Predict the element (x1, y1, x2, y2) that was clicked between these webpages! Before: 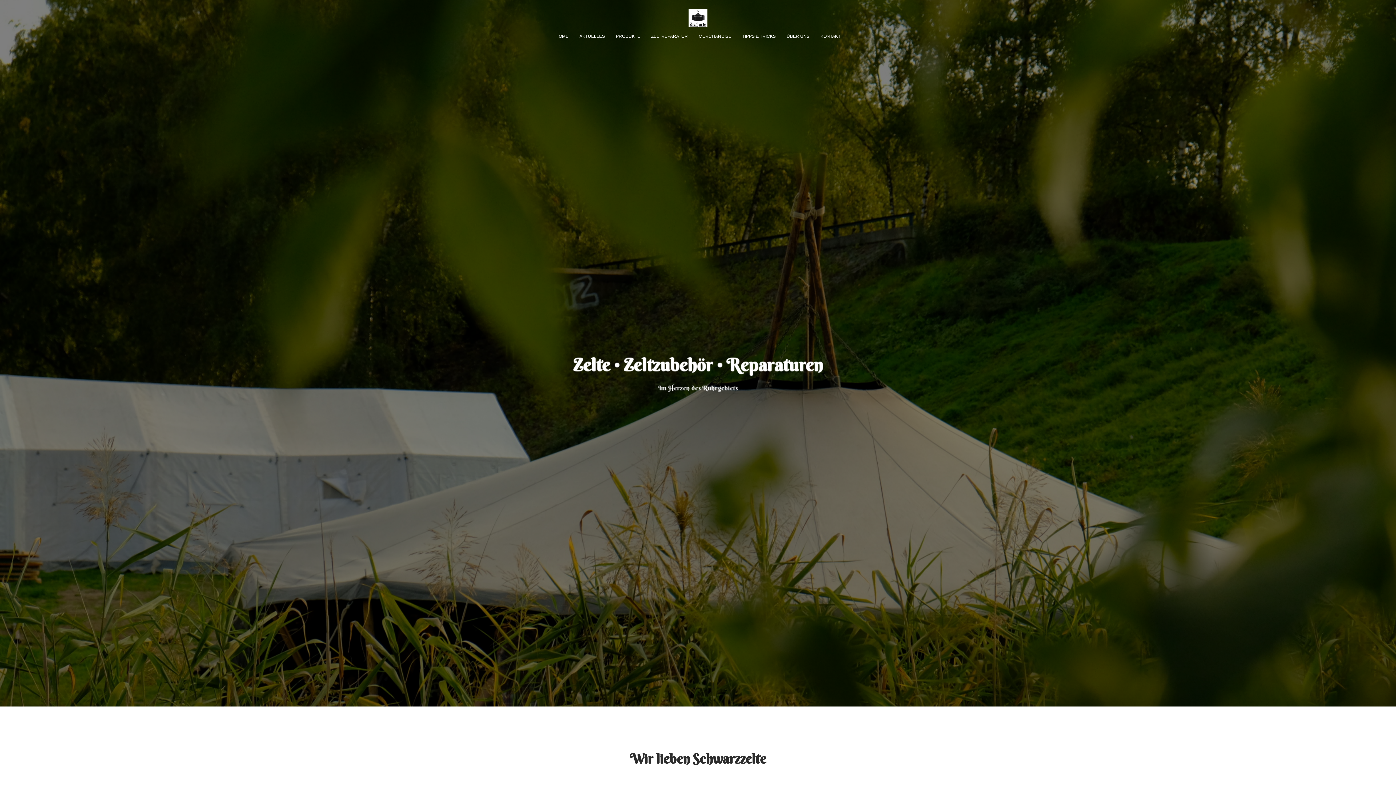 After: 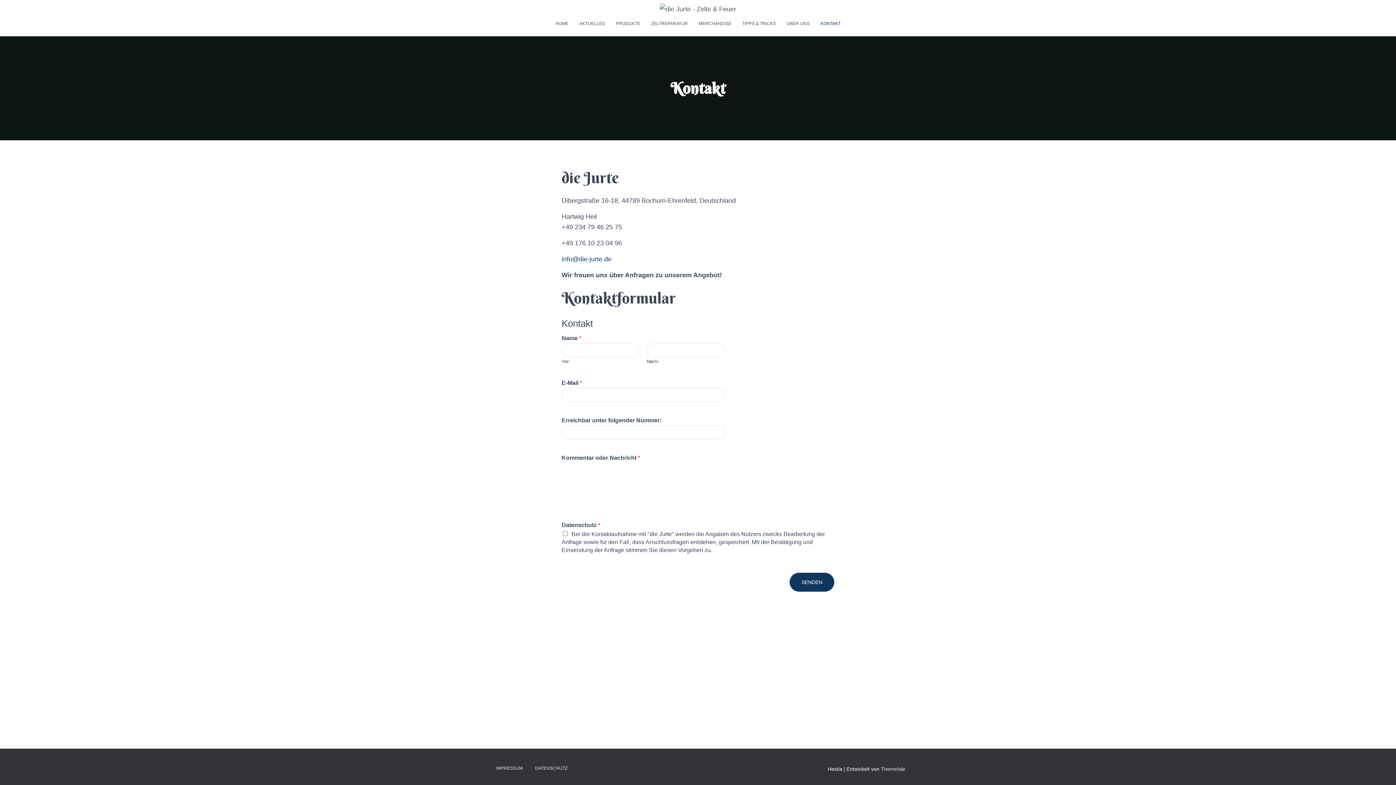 Action: label: KONTAKT bbox: (815, 27, 846, 45)